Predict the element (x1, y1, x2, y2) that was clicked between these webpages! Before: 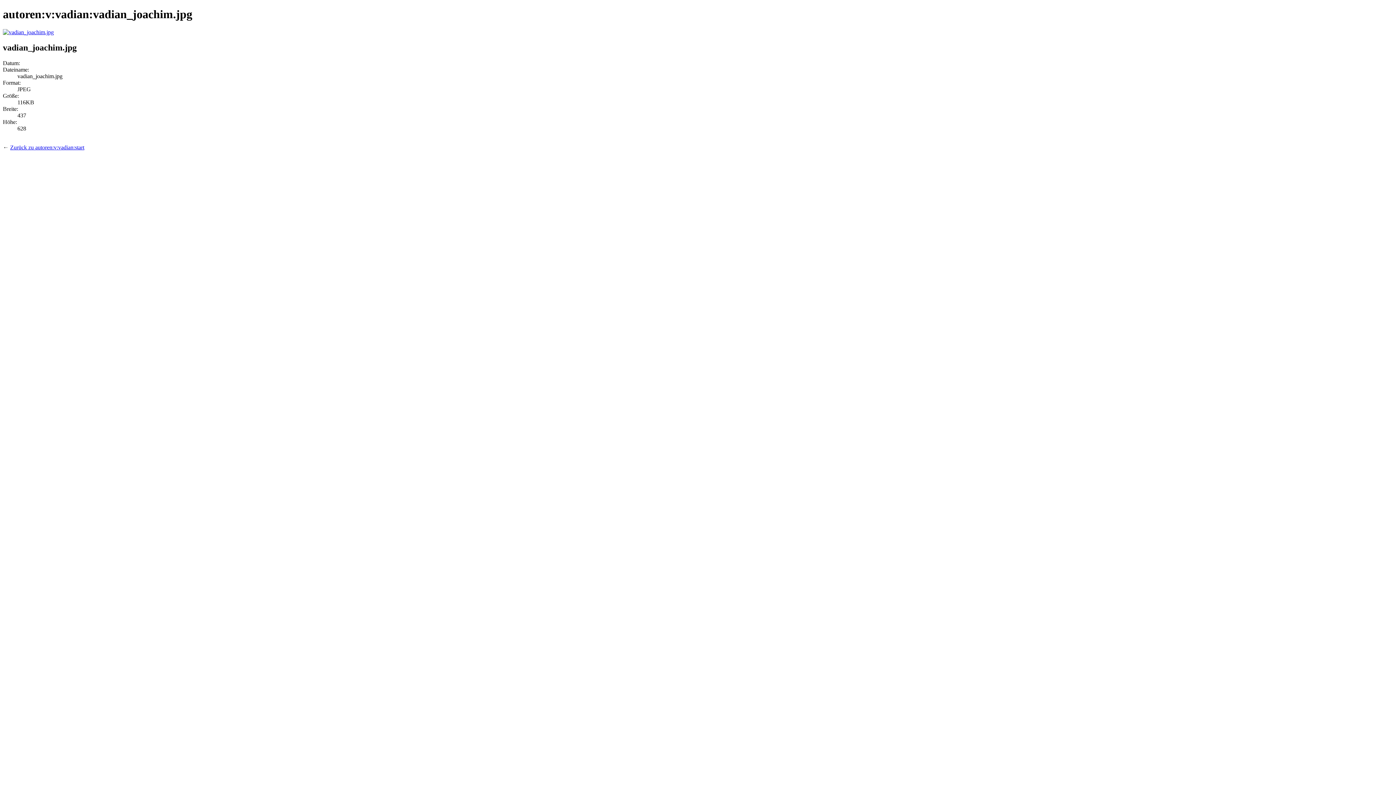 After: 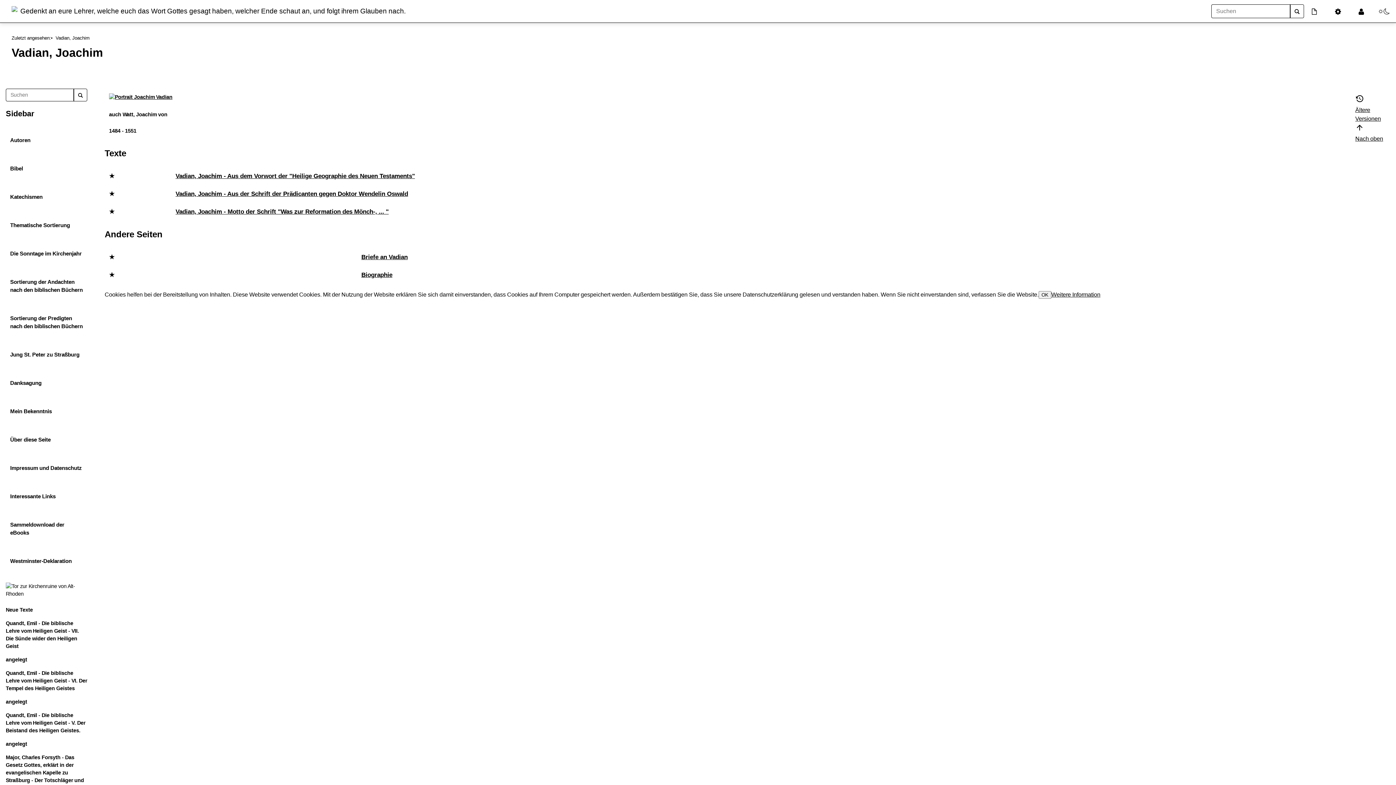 Action: label: Zurück zu autoren:v:vadian:start bbox: (10, 144, 84, 150)